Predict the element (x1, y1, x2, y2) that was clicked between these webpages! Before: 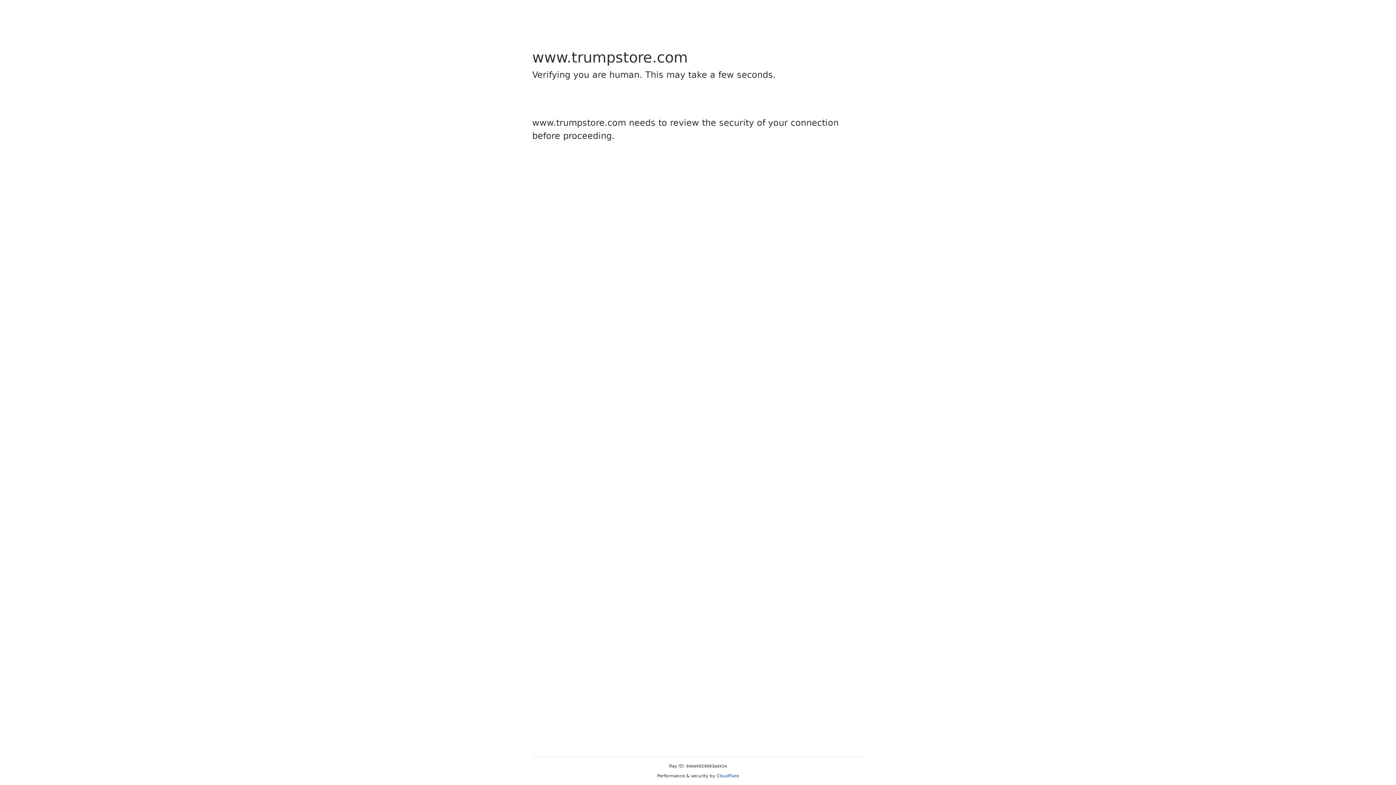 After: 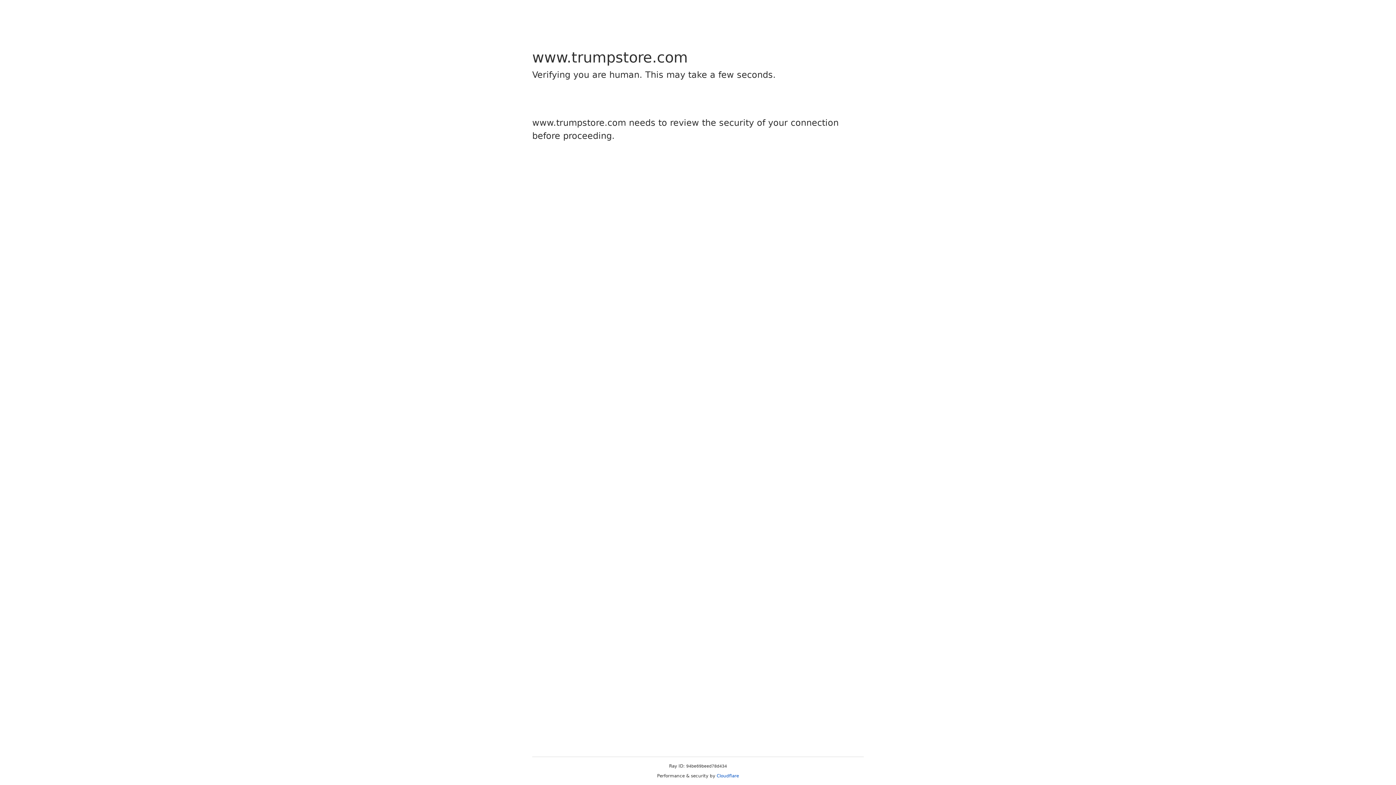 Action: bbox: (716, 773, 739, 778) label: Cloudflare